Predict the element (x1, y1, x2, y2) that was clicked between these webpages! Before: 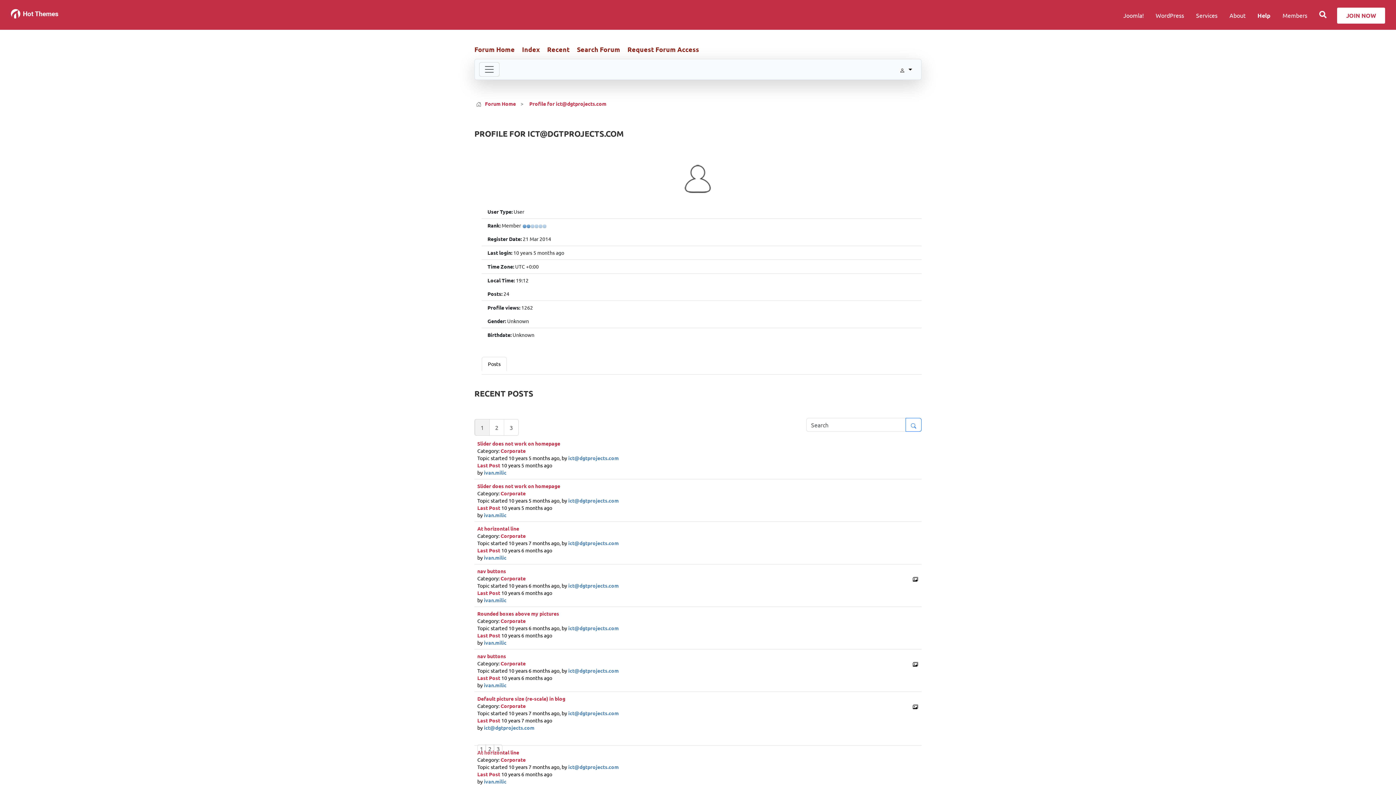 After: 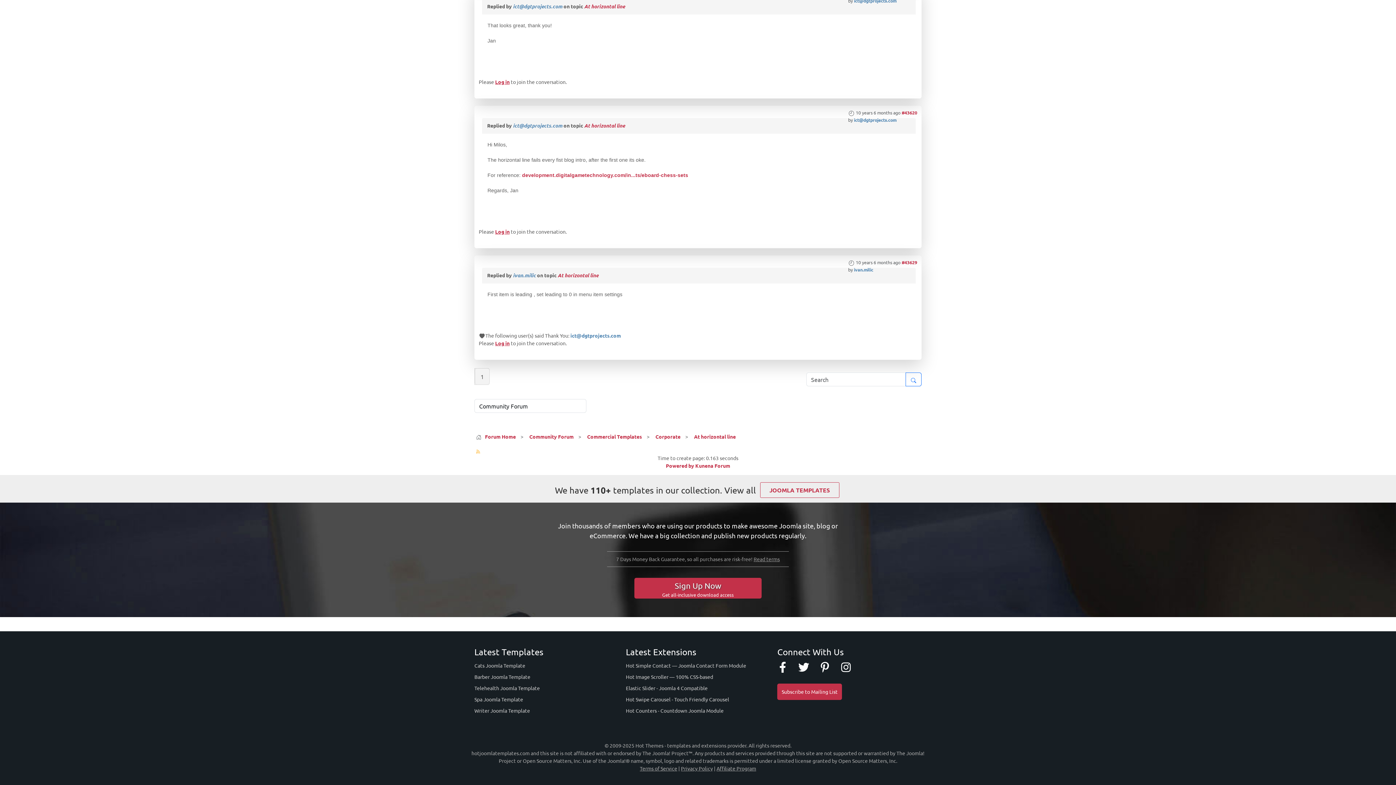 Action: bbox: (477, 547, 500, 553) label: Last Post